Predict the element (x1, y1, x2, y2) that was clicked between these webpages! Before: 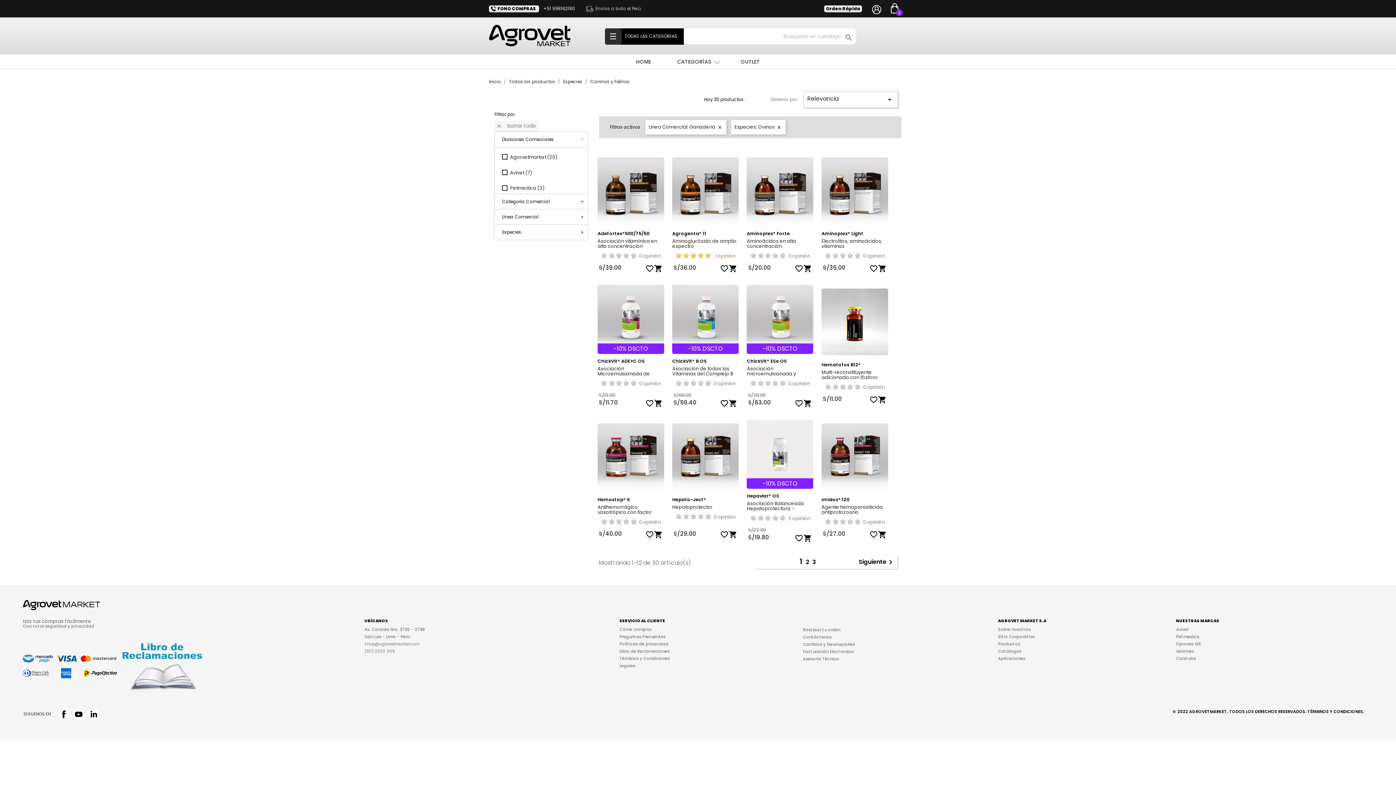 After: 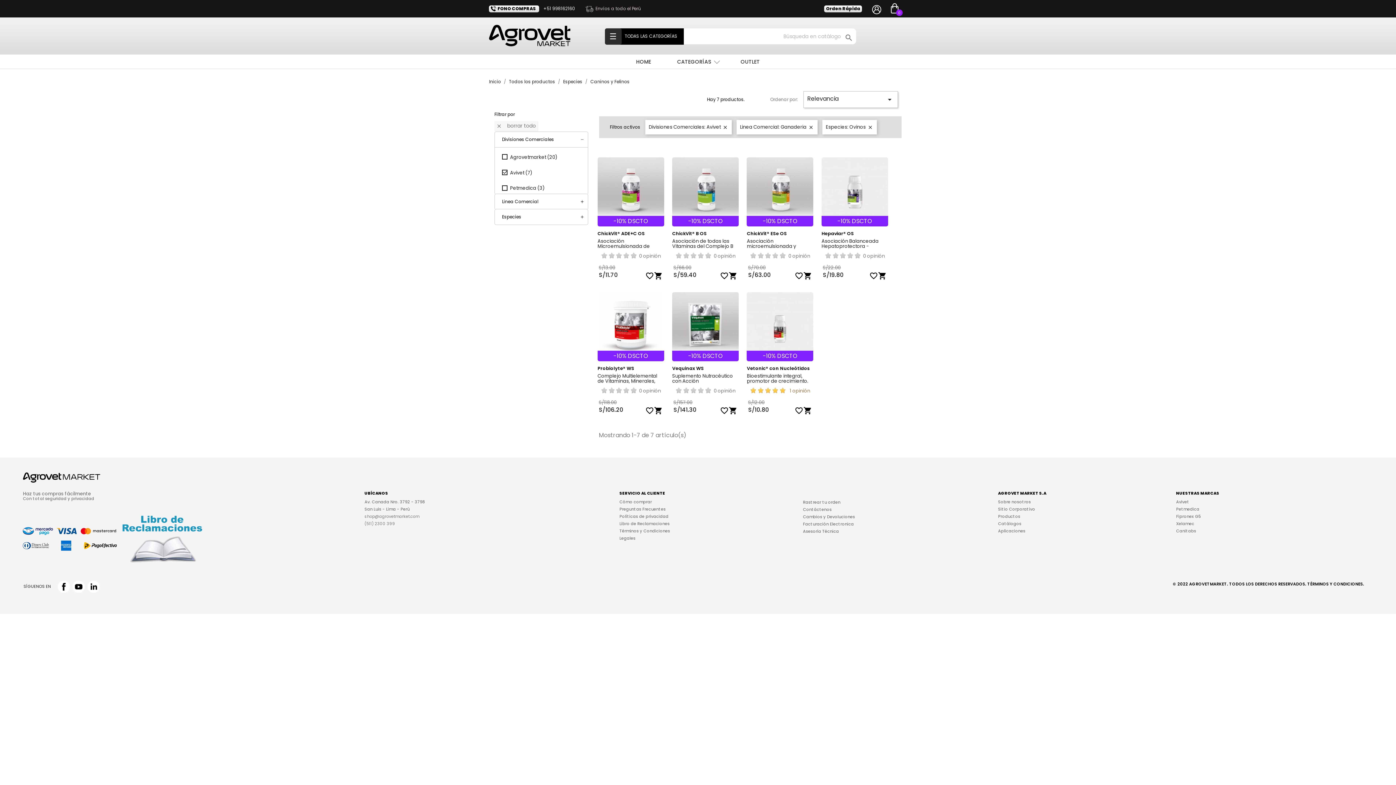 Action: bbox: (510, 169, 577, 176) label: Avivet (7)